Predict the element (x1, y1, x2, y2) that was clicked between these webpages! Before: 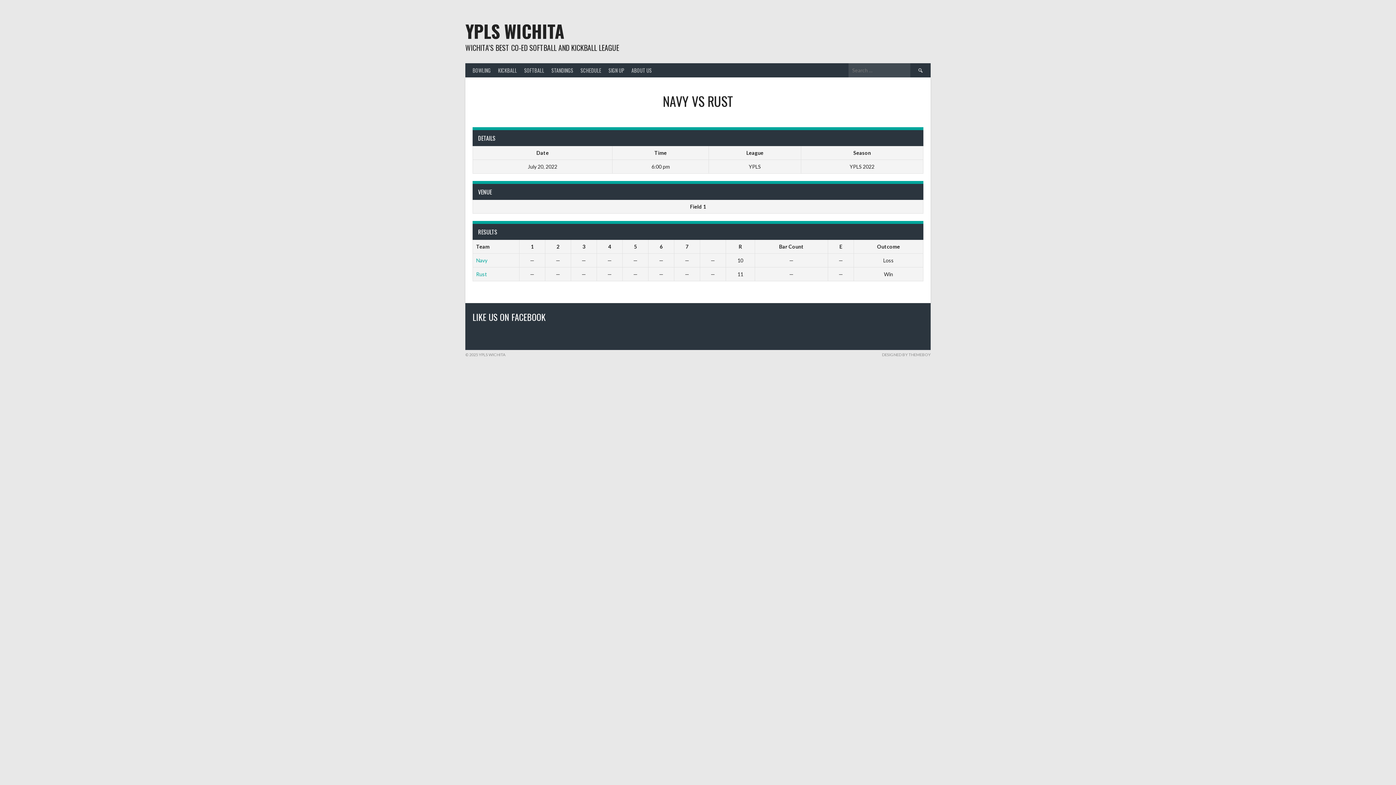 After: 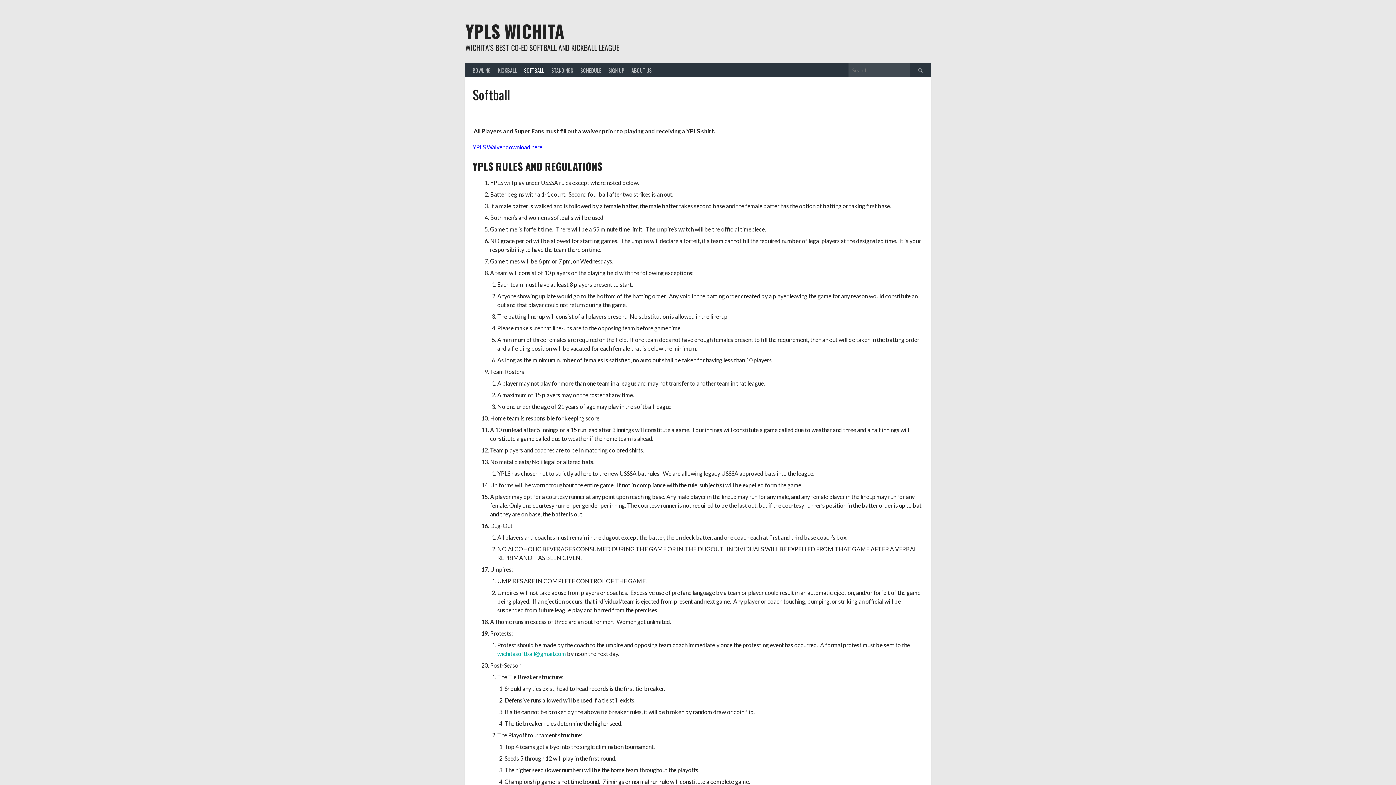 Action: bbox: (520, 63, 548, 77) label: SOFTBALL